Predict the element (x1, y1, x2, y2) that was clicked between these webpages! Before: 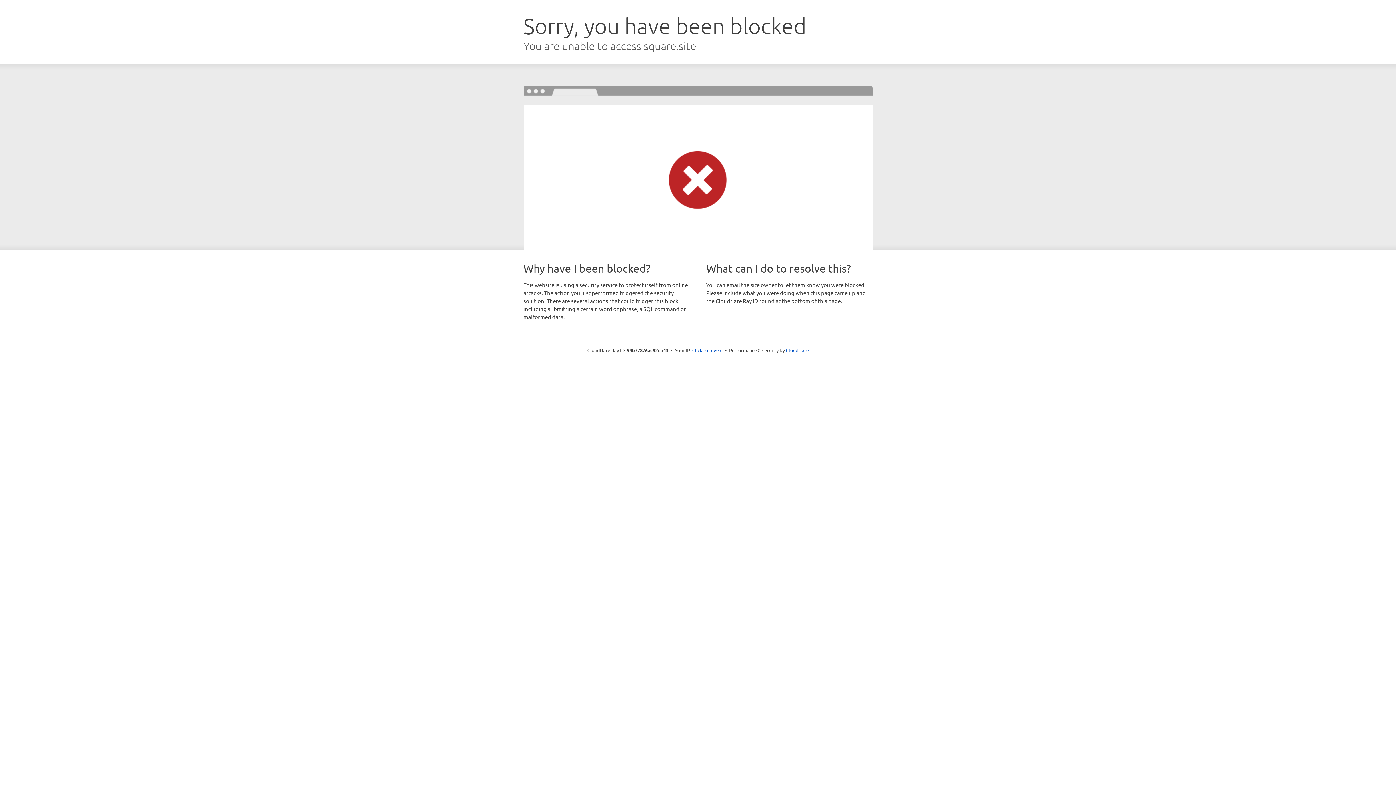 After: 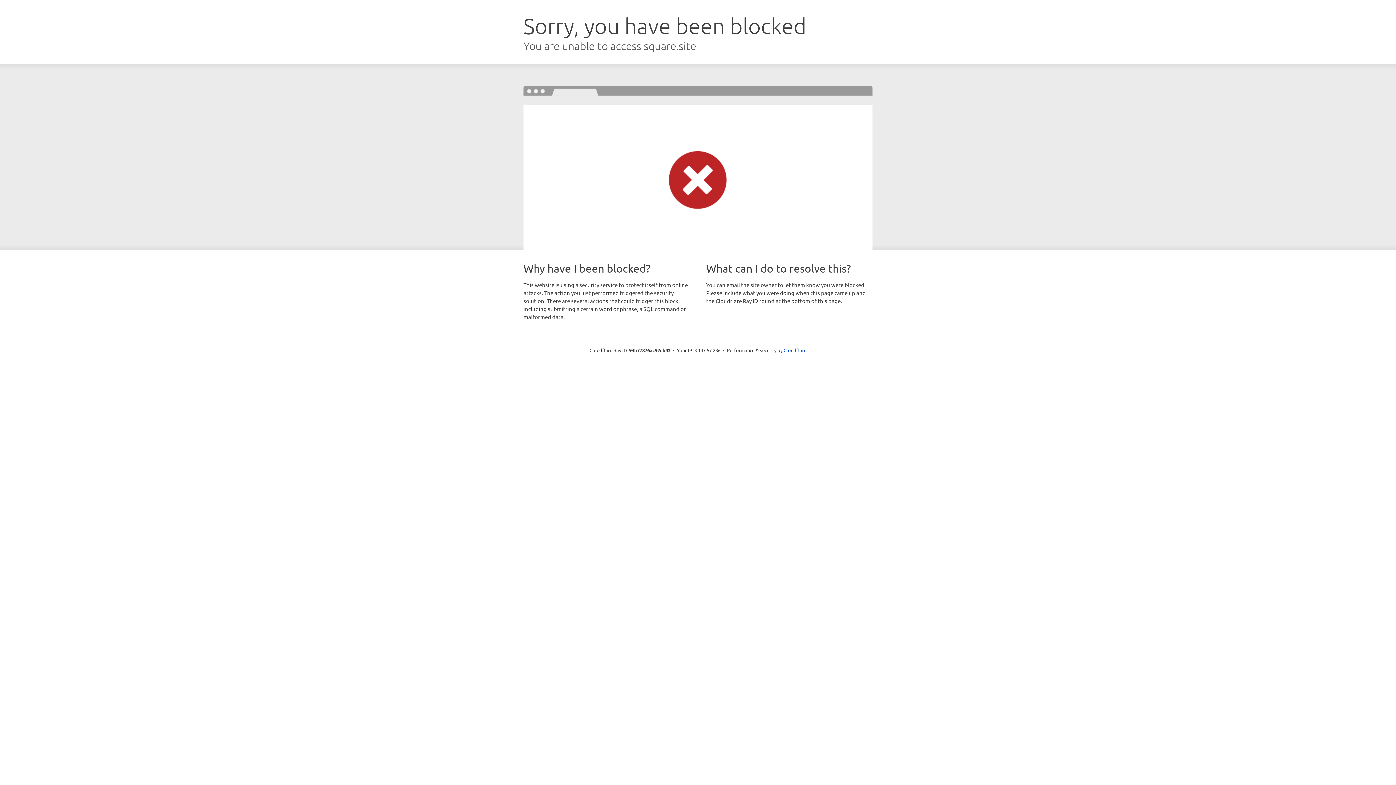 Action: label: Click to reveal bbox: (692, 346, 722, 353)